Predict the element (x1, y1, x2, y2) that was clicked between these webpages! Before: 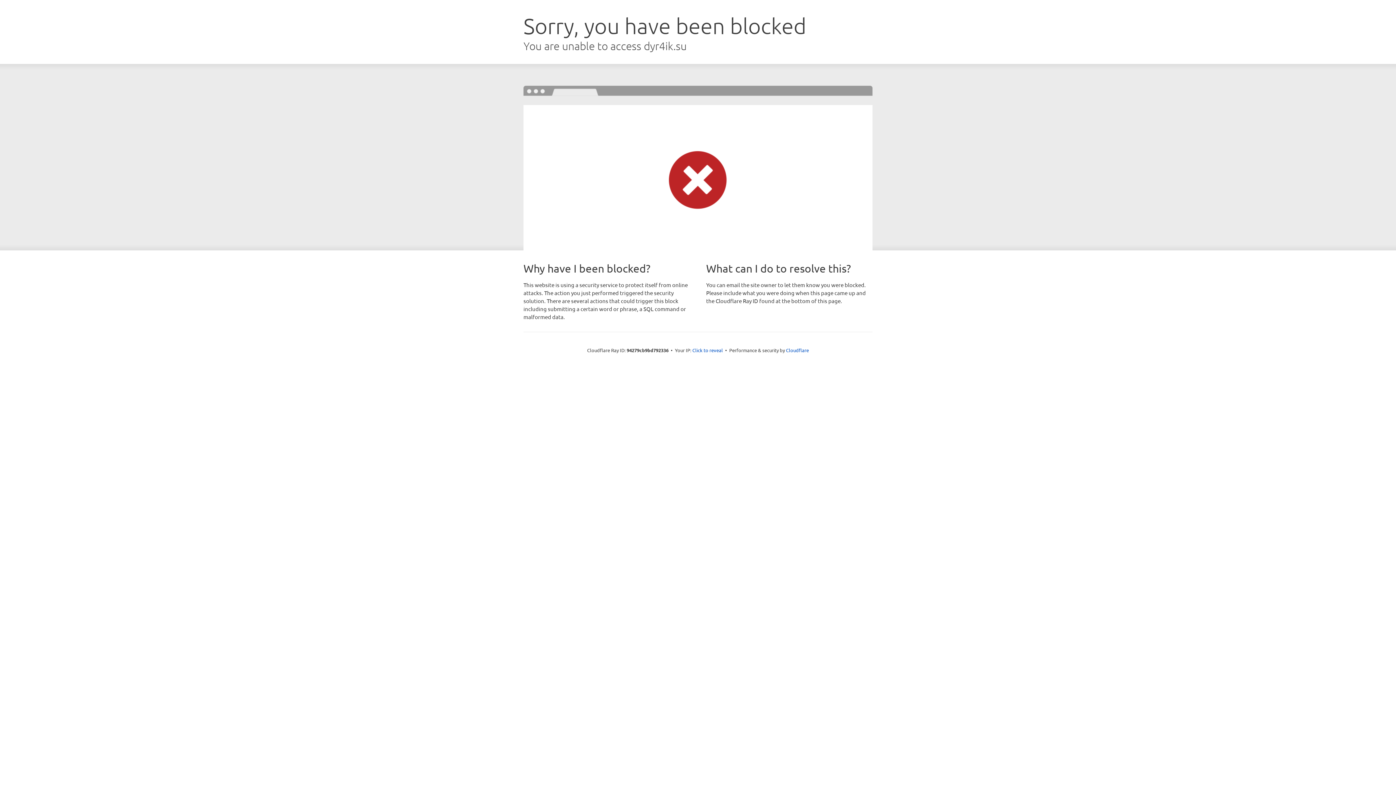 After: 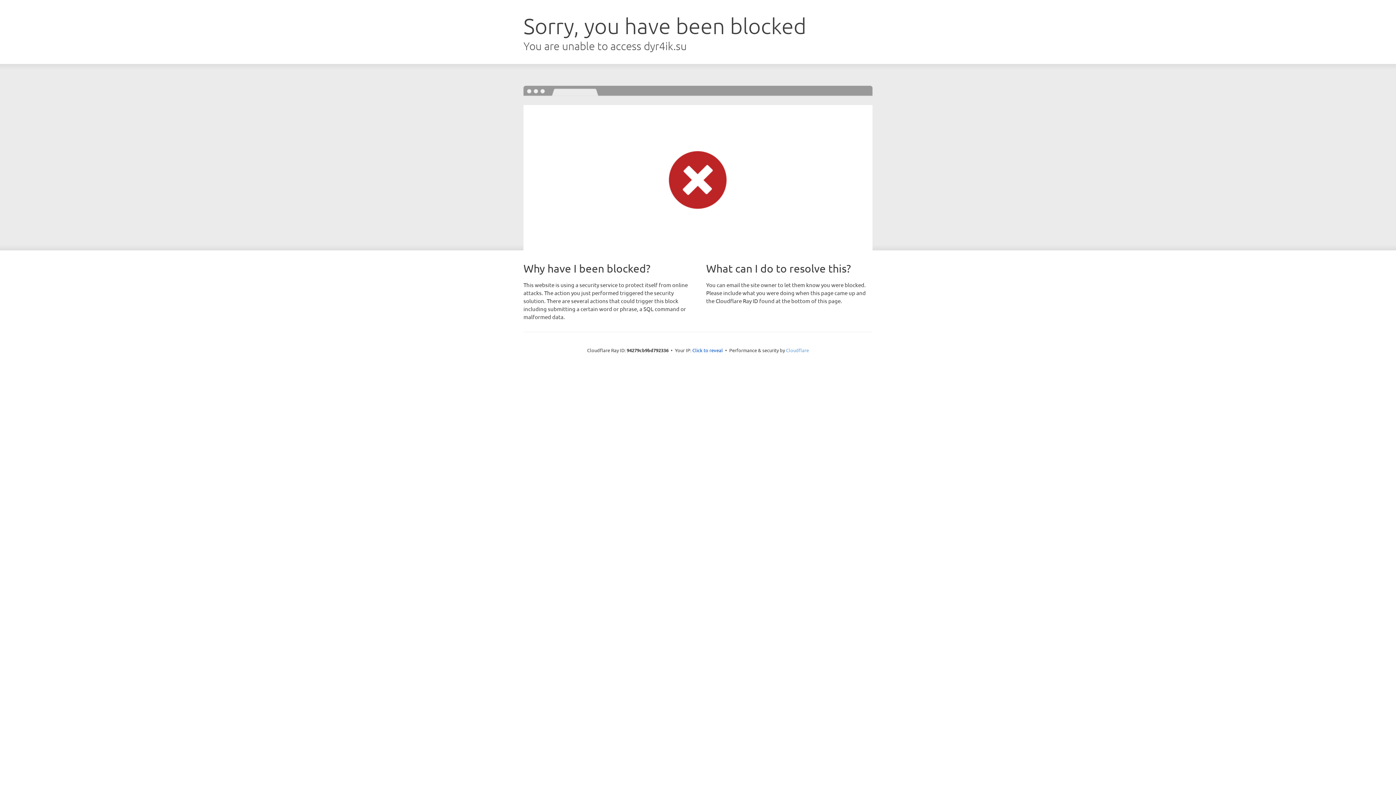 Action: bbox: (786, 347, 809, 353) label: Cloudflare